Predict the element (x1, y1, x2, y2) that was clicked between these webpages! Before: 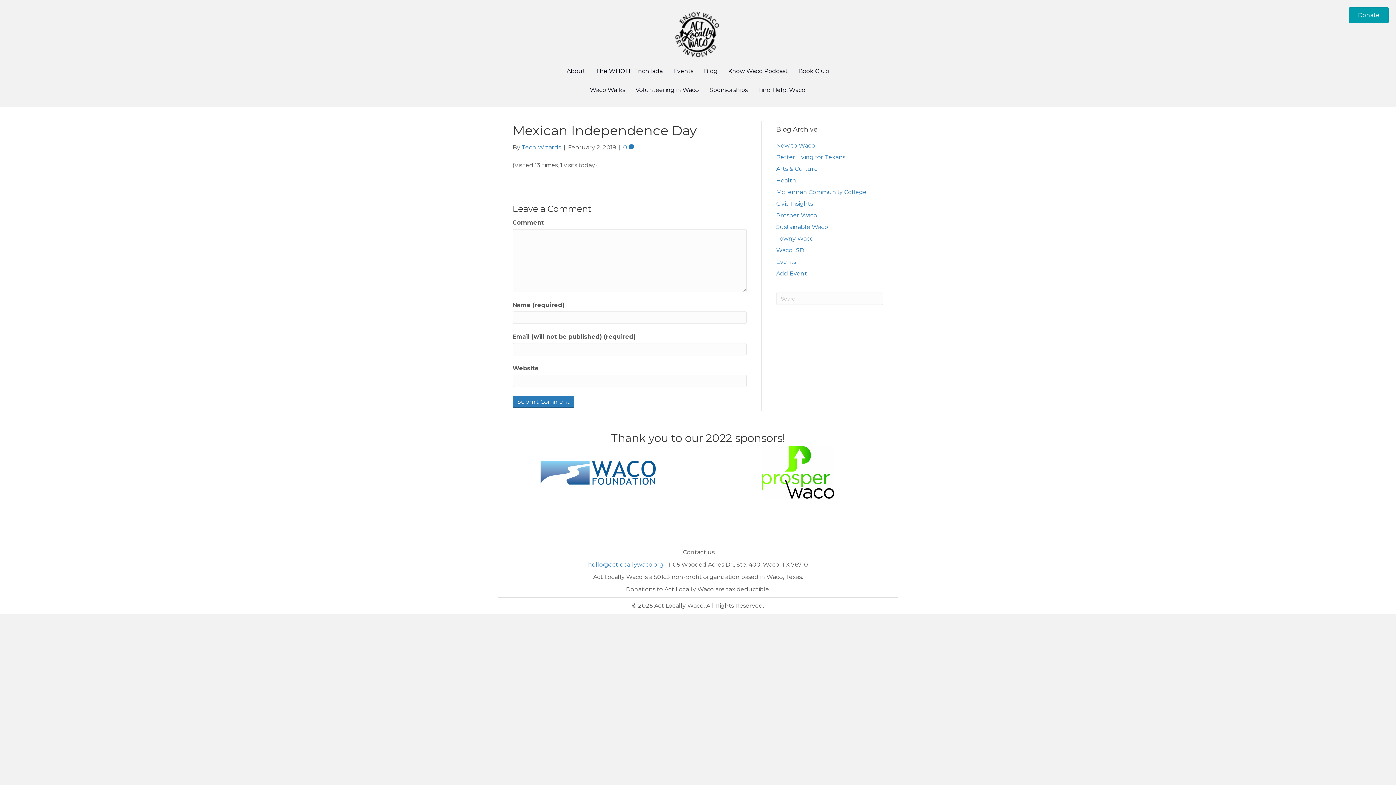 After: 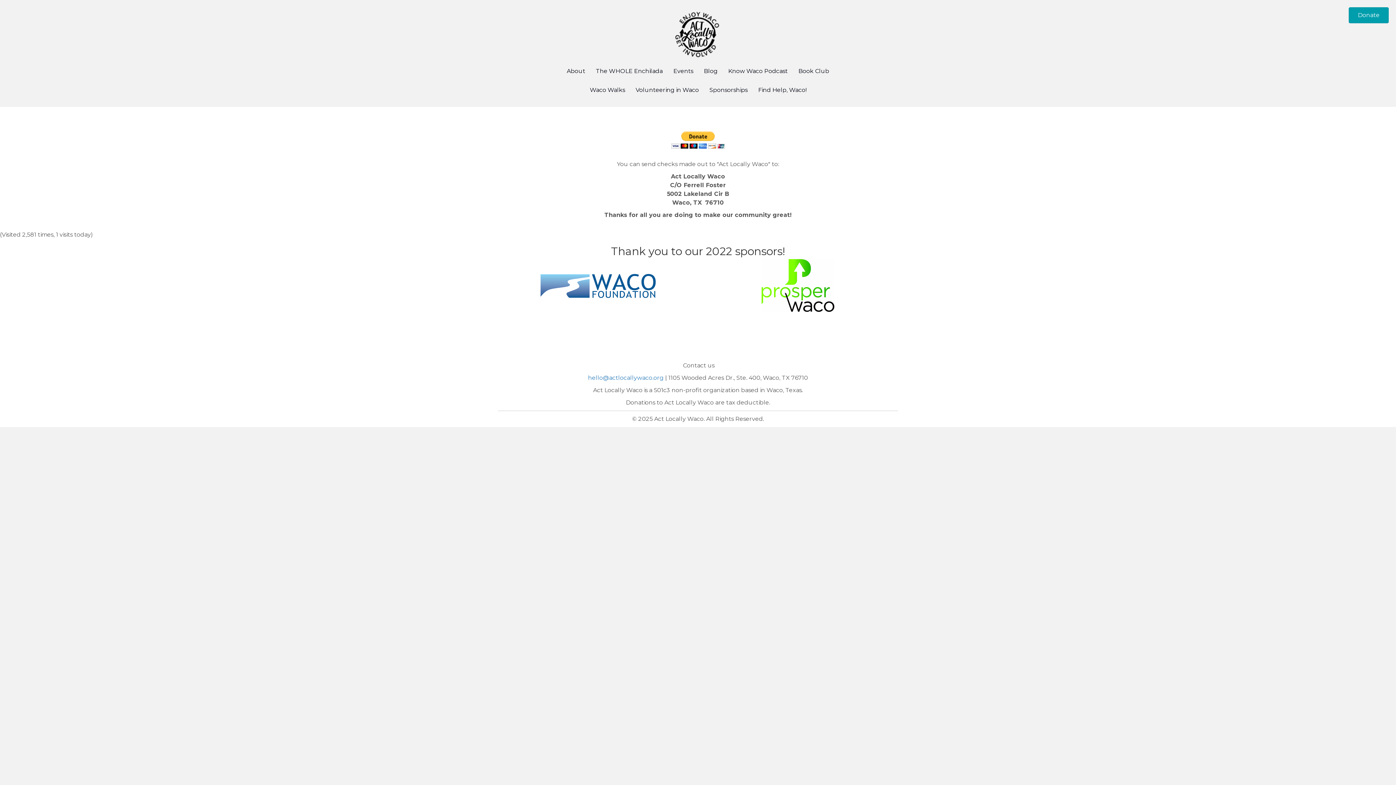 Action: bbox: (1349, 7, 1389, 23) label: Donate